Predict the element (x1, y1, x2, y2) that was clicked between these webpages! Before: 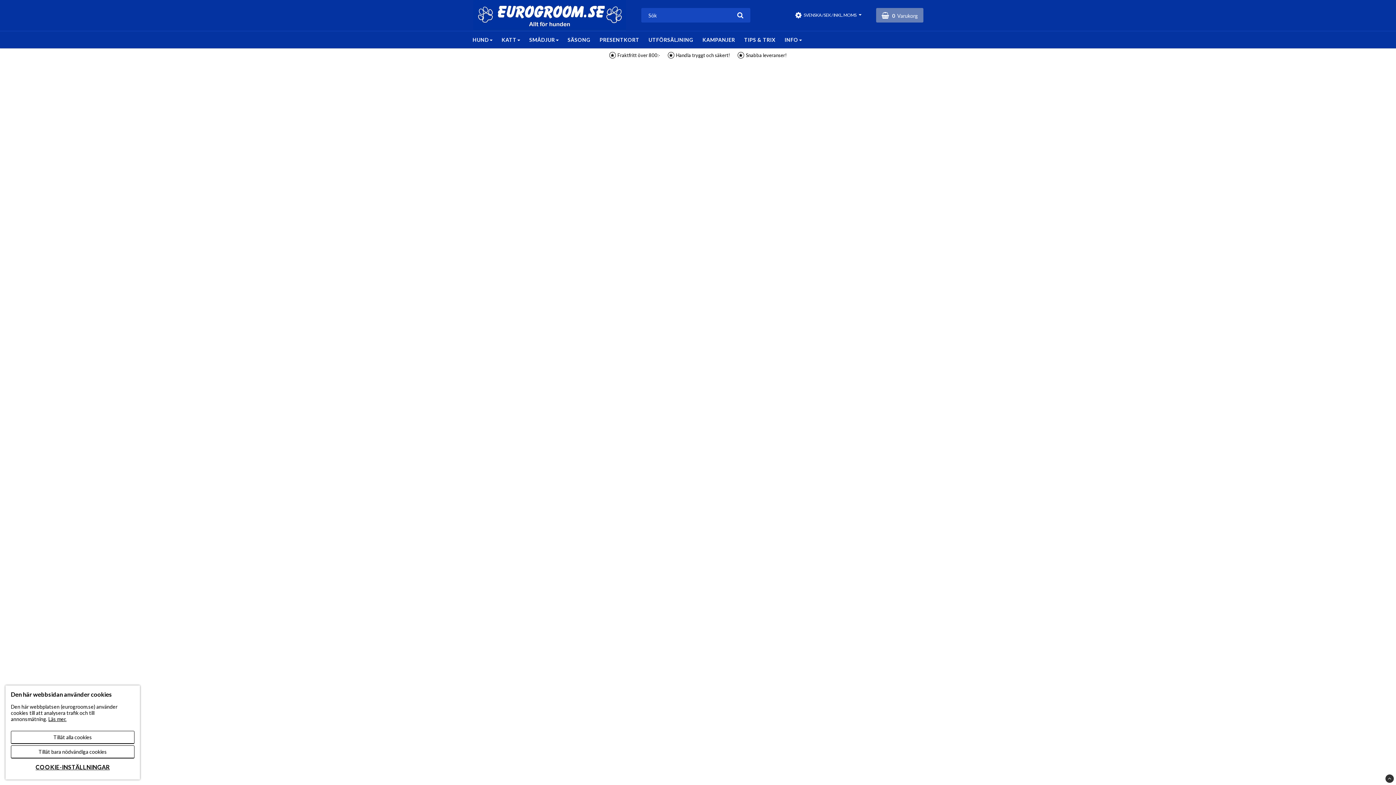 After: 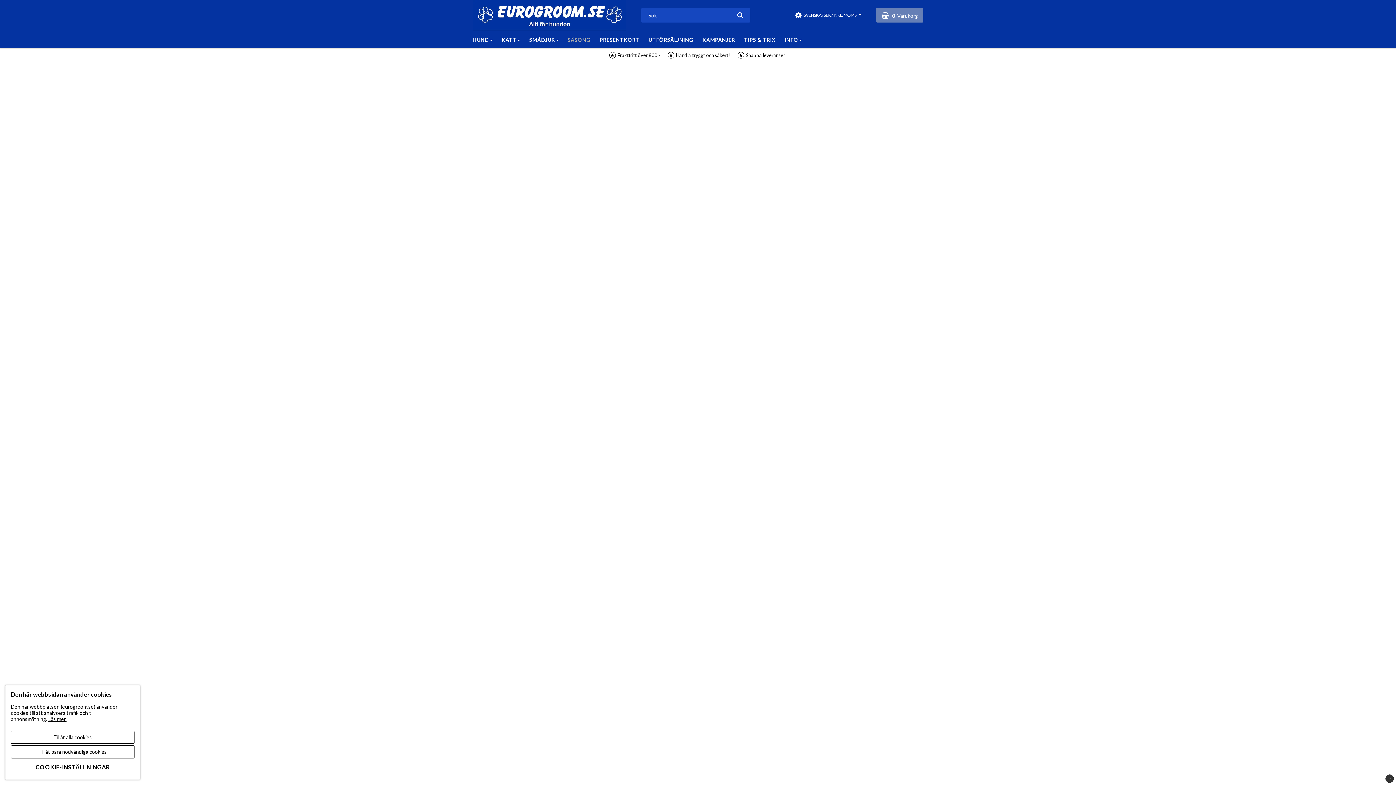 Action: label: SÄSONG bbox: (567, 31, 590, 48)